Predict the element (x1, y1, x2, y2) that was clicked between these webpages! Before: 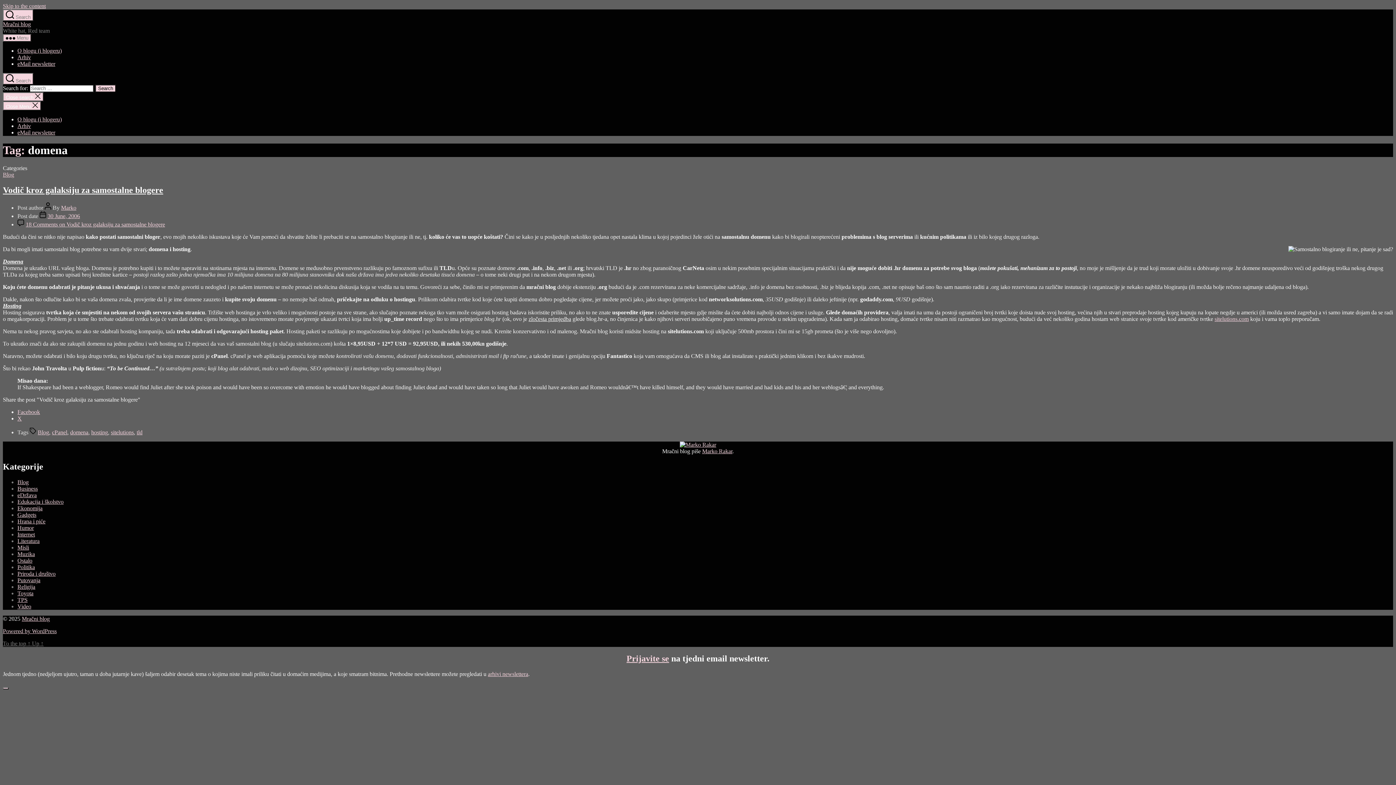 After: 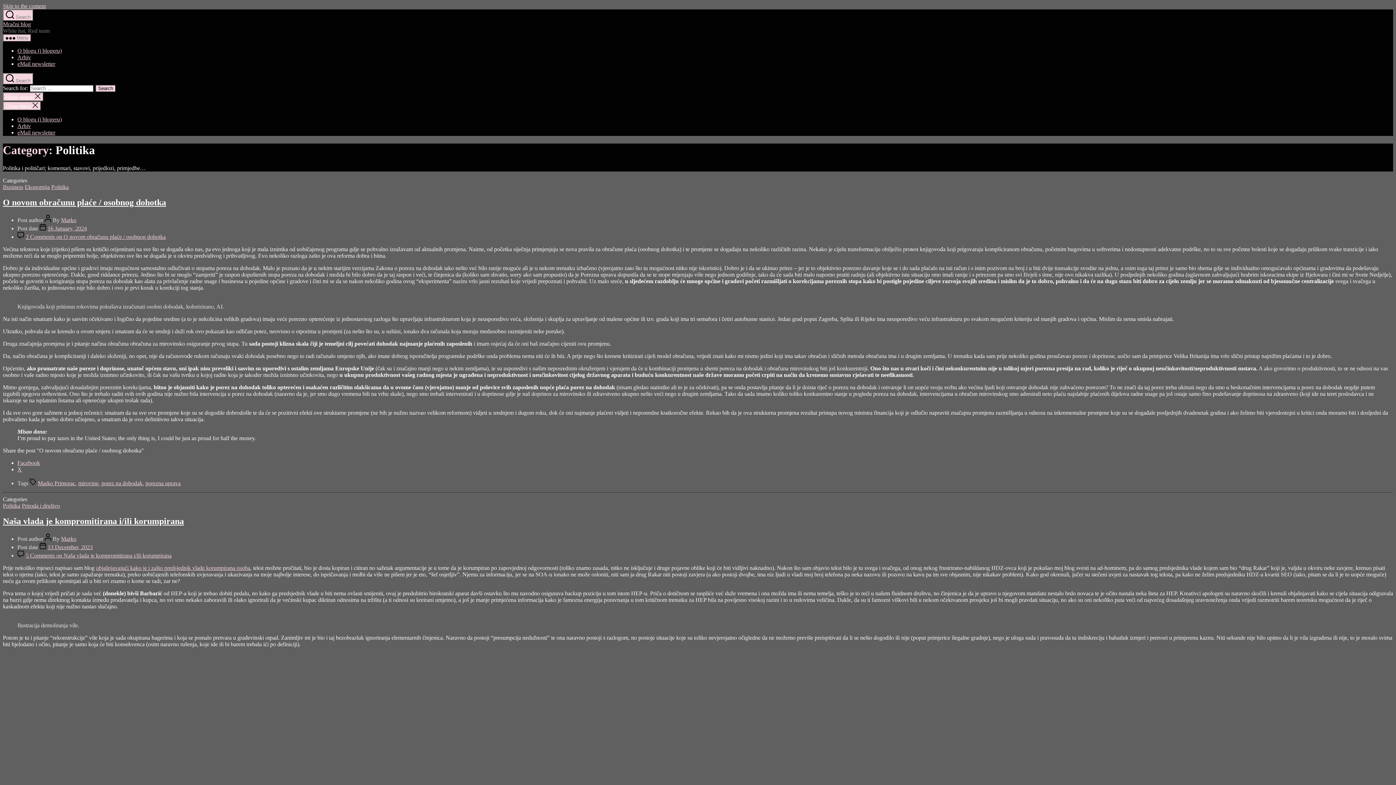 Action: label: Politika bbox: (17, 564, 34, 570)